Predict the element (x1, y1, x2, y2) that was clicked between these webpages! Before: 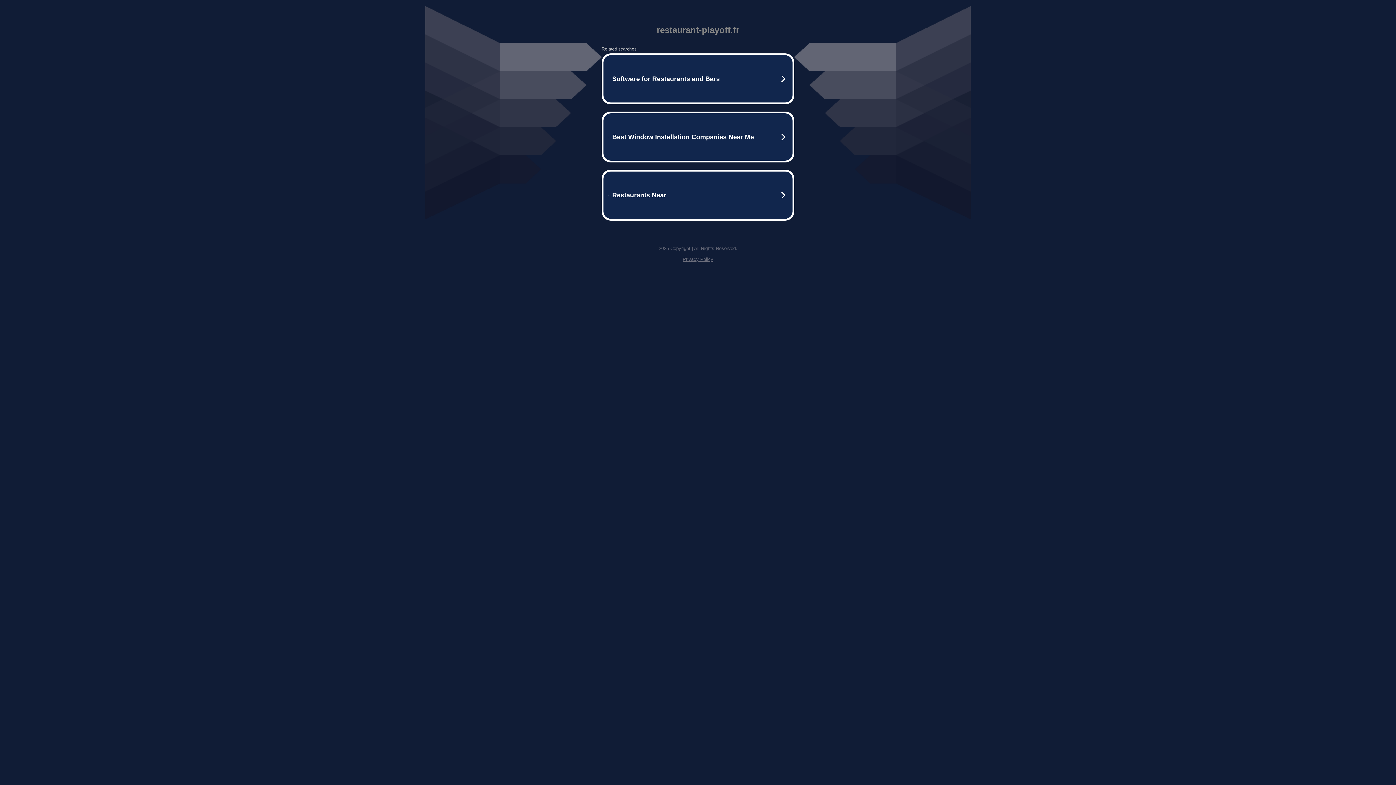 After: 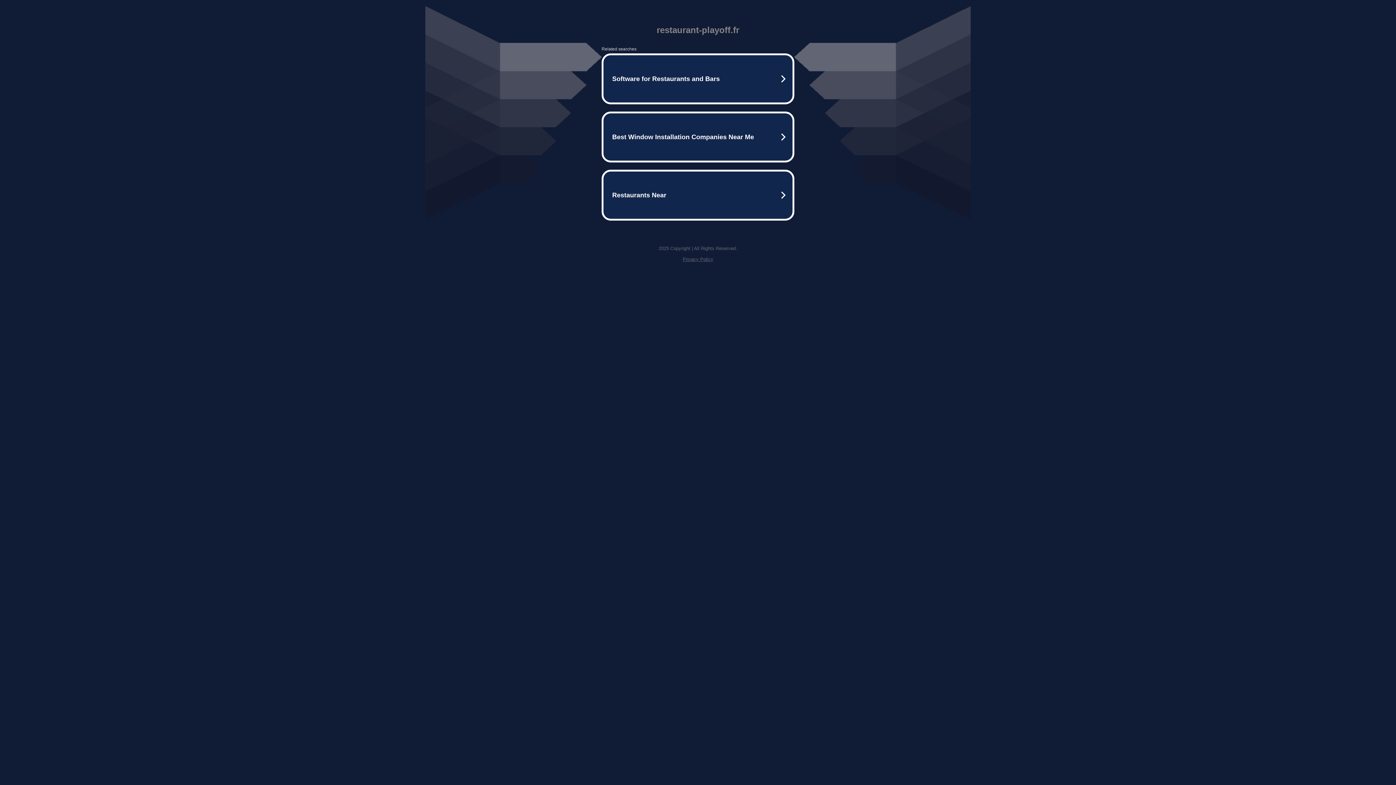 Action: bbox: (682, 256, 713, 262) label: Privacy Policy